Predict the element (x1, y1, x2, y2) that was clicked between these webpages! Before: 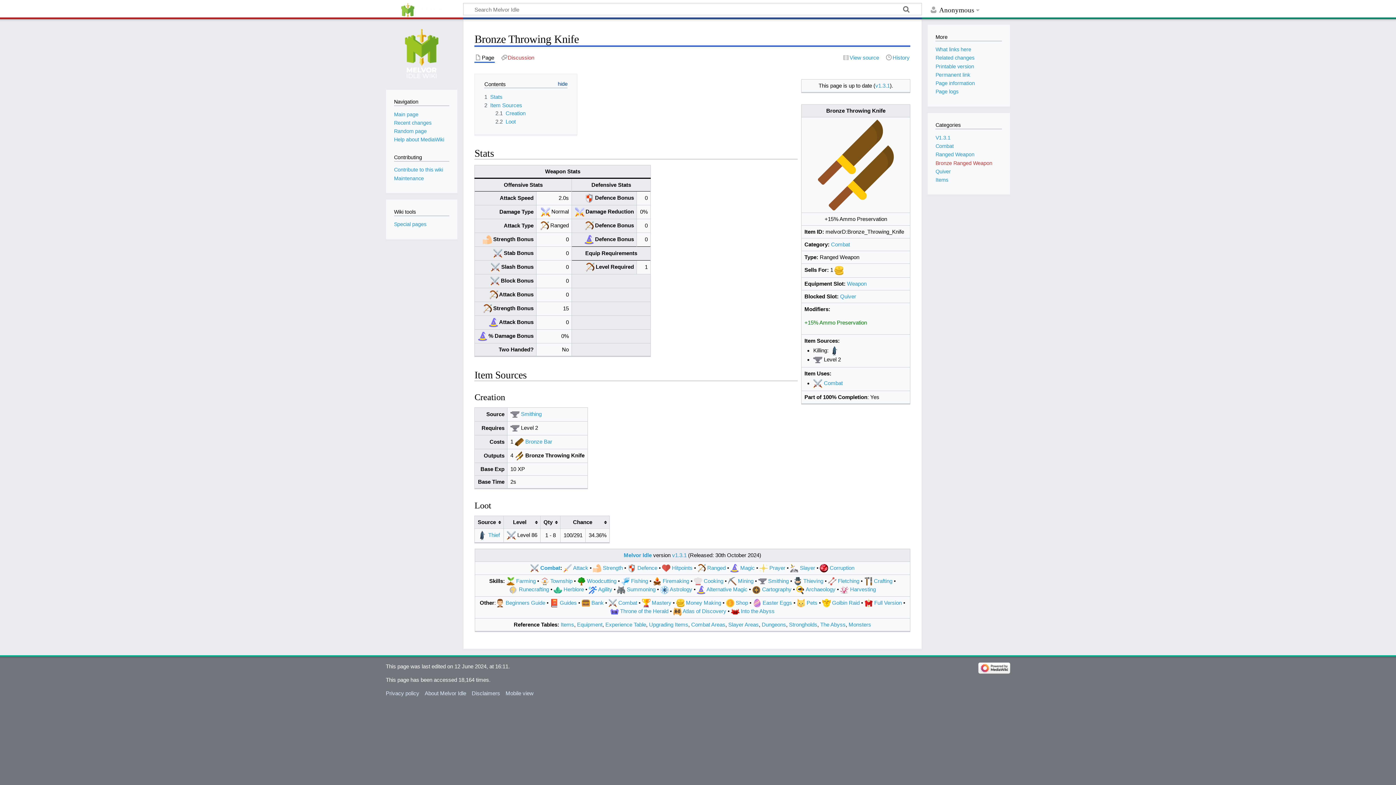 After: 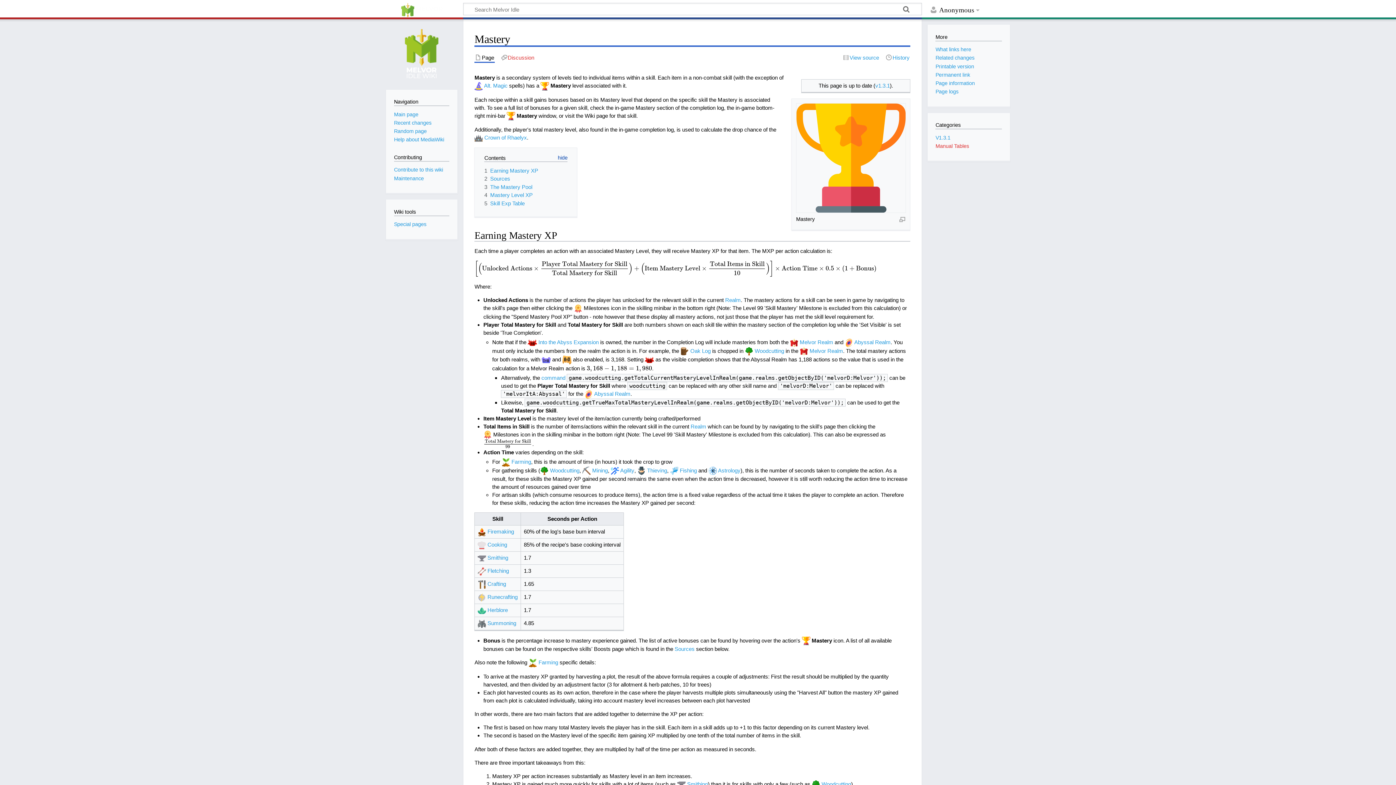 Action: bbox: (642, 599, 650, 606)